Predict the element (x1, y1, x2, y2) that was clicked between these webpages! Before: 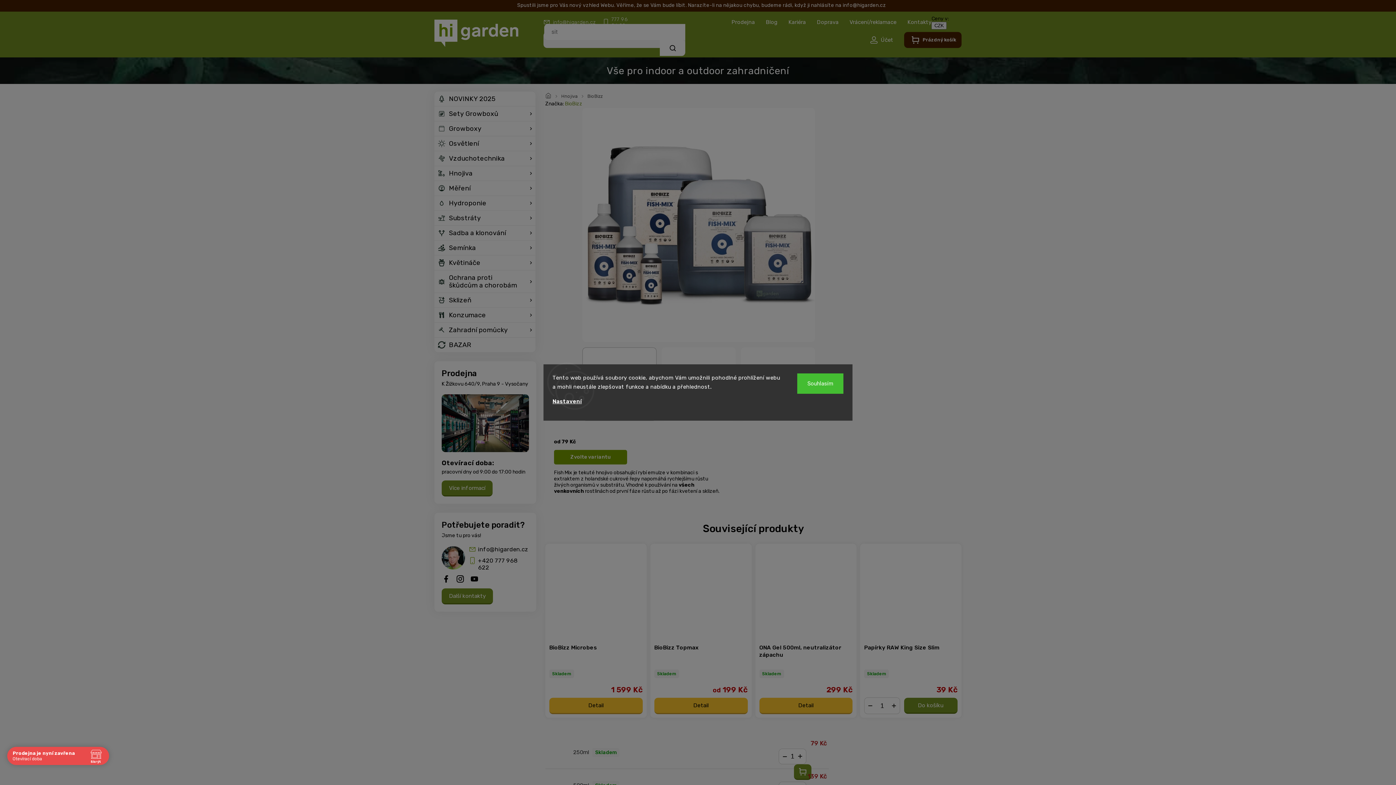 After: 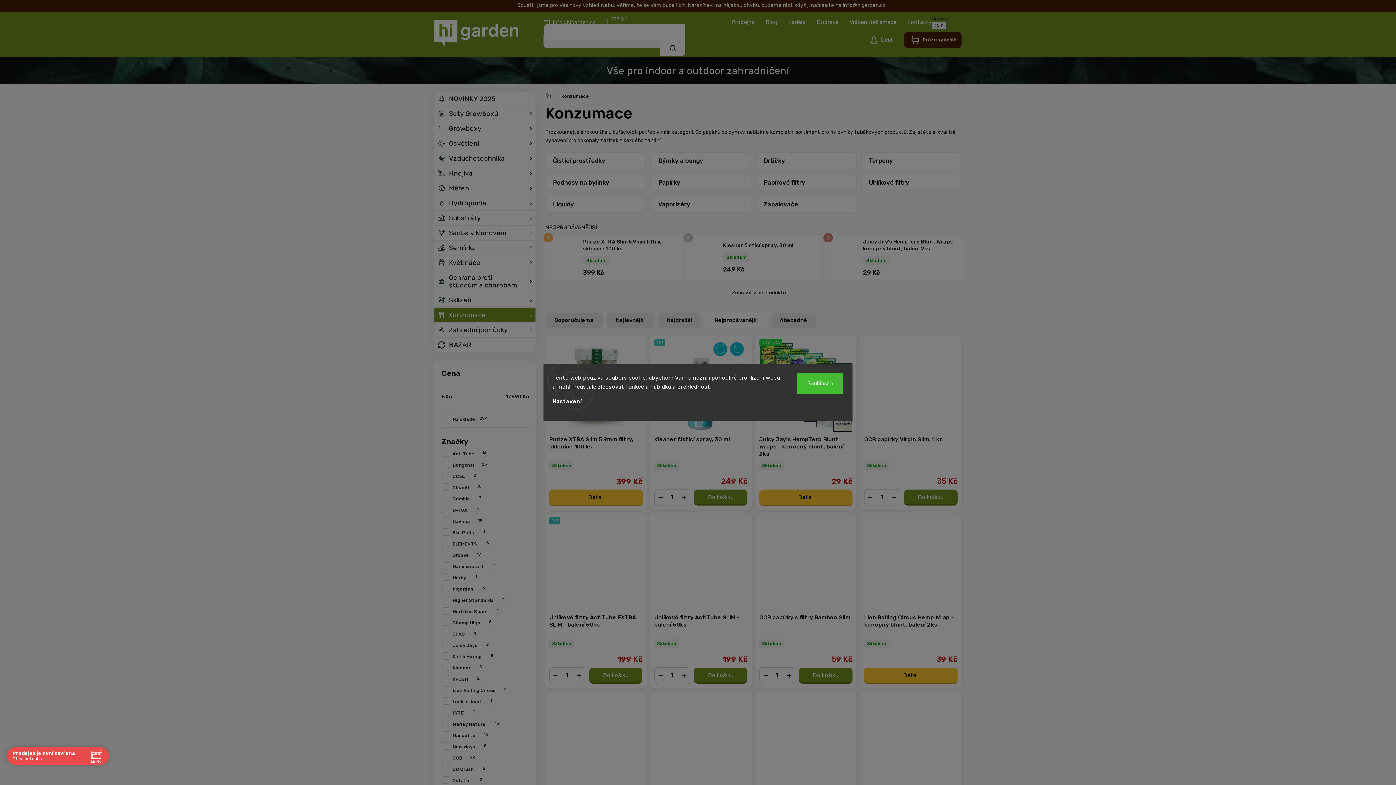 Action: label: Konzumace bbox: (434, 308, 535, 322)